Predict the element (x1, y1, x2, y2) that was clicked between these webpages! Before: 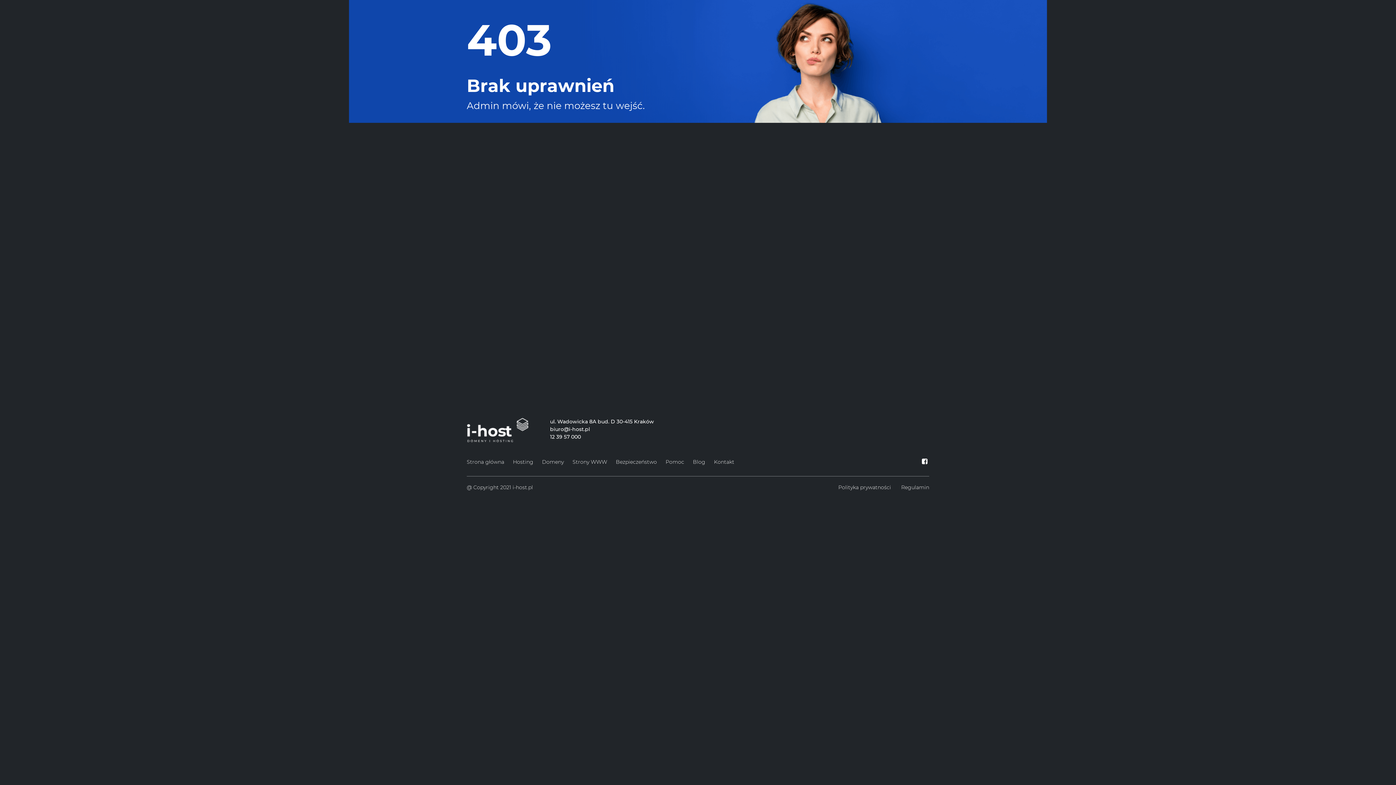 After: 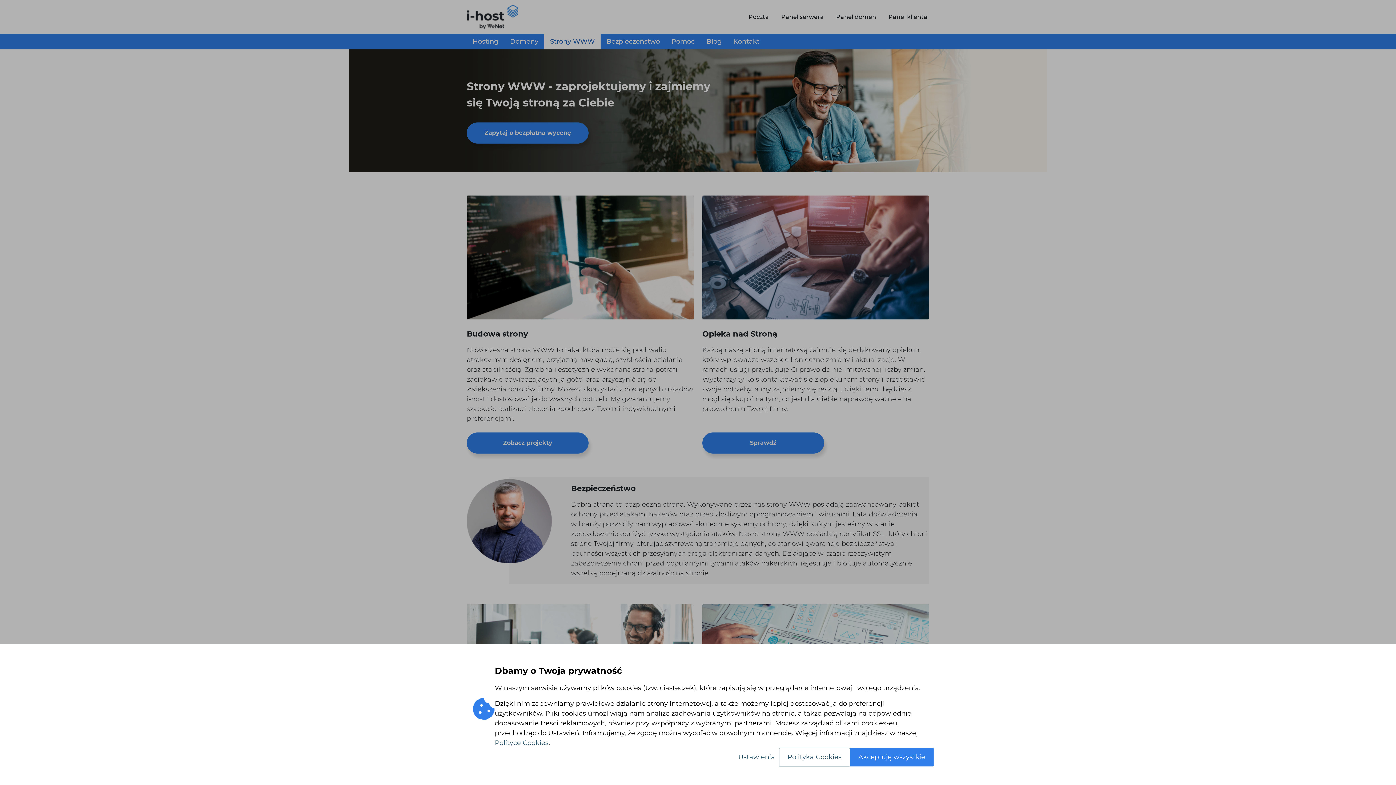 Action: label: Strony WWW bbox: (572, 457, 607, 467)